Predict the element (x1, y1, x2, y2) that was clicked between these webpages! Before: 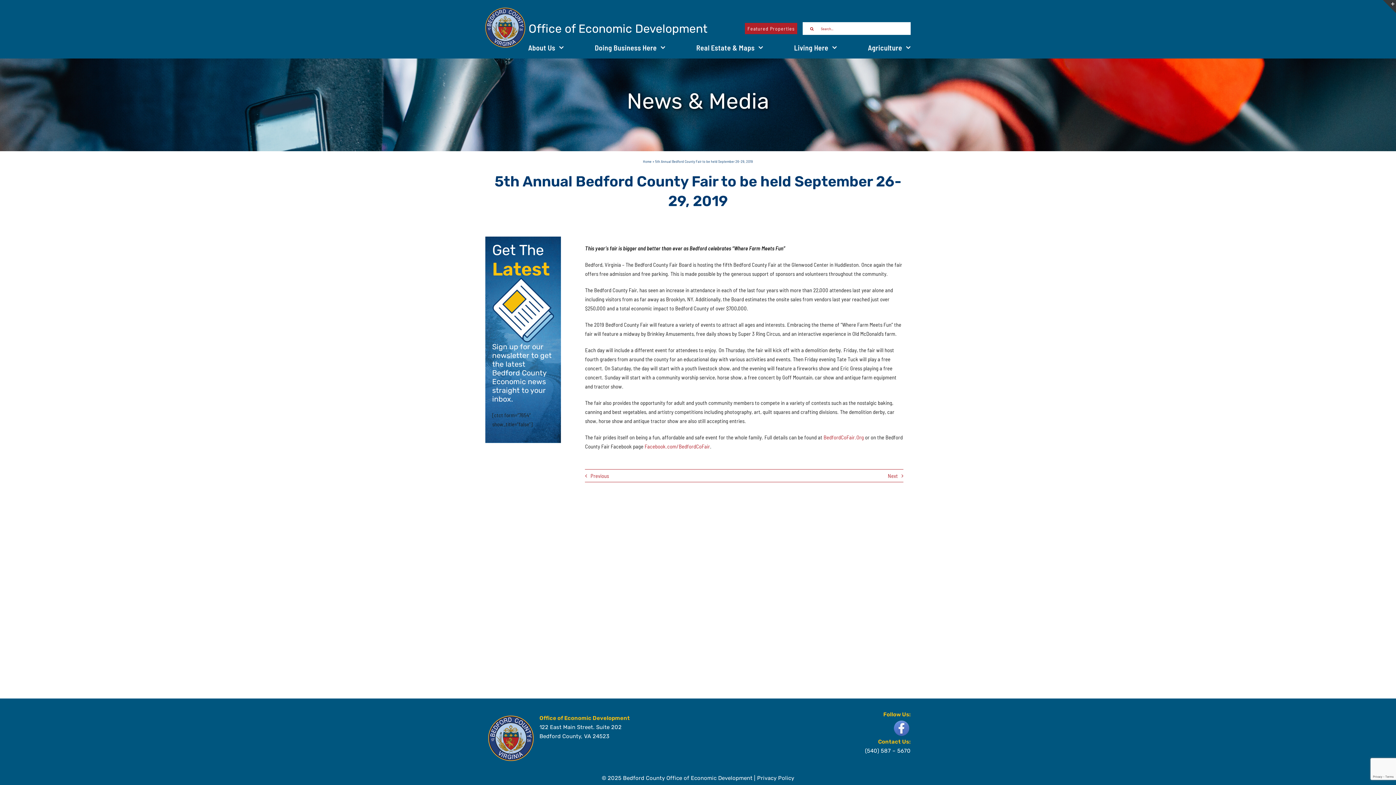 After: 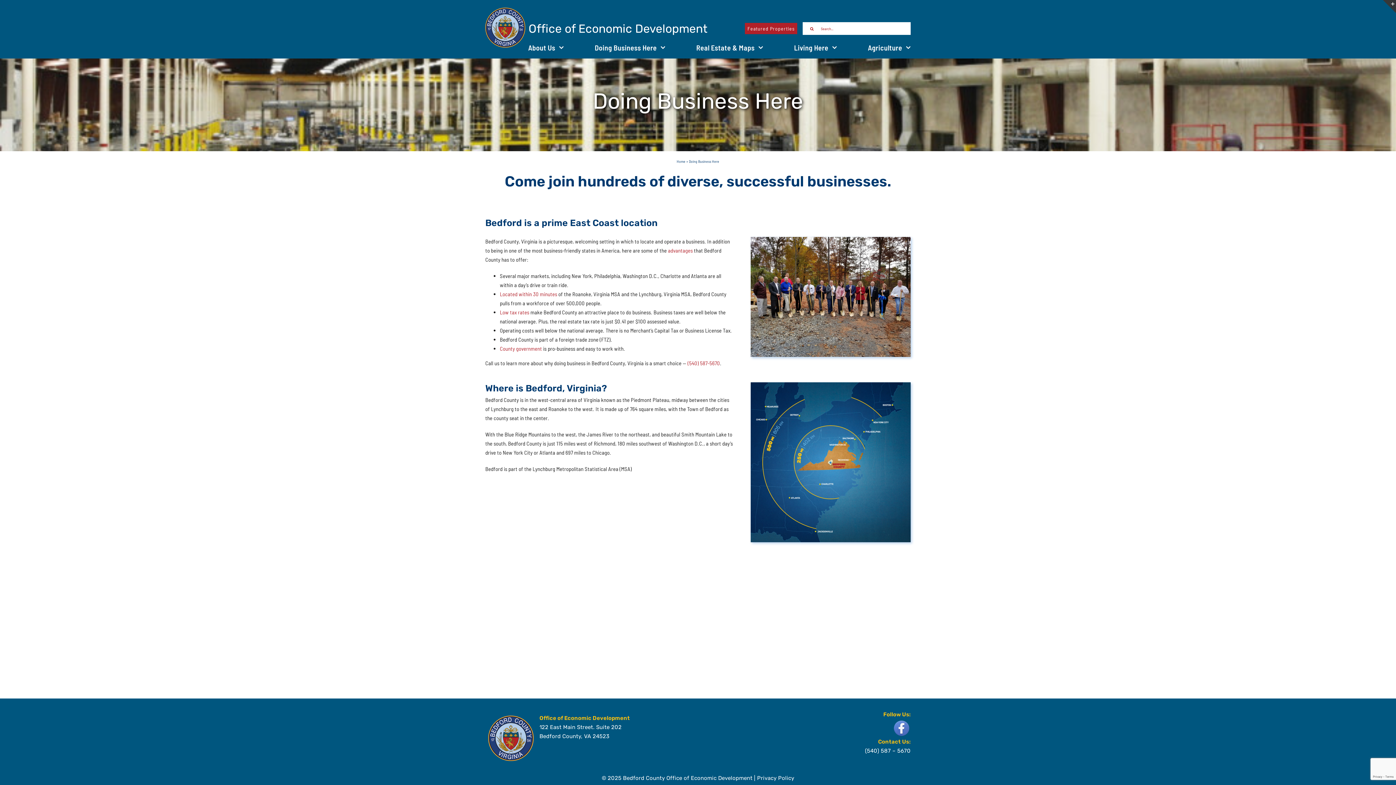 Action: label: Doing Business Here bbox: (594, 41, 665, 53)